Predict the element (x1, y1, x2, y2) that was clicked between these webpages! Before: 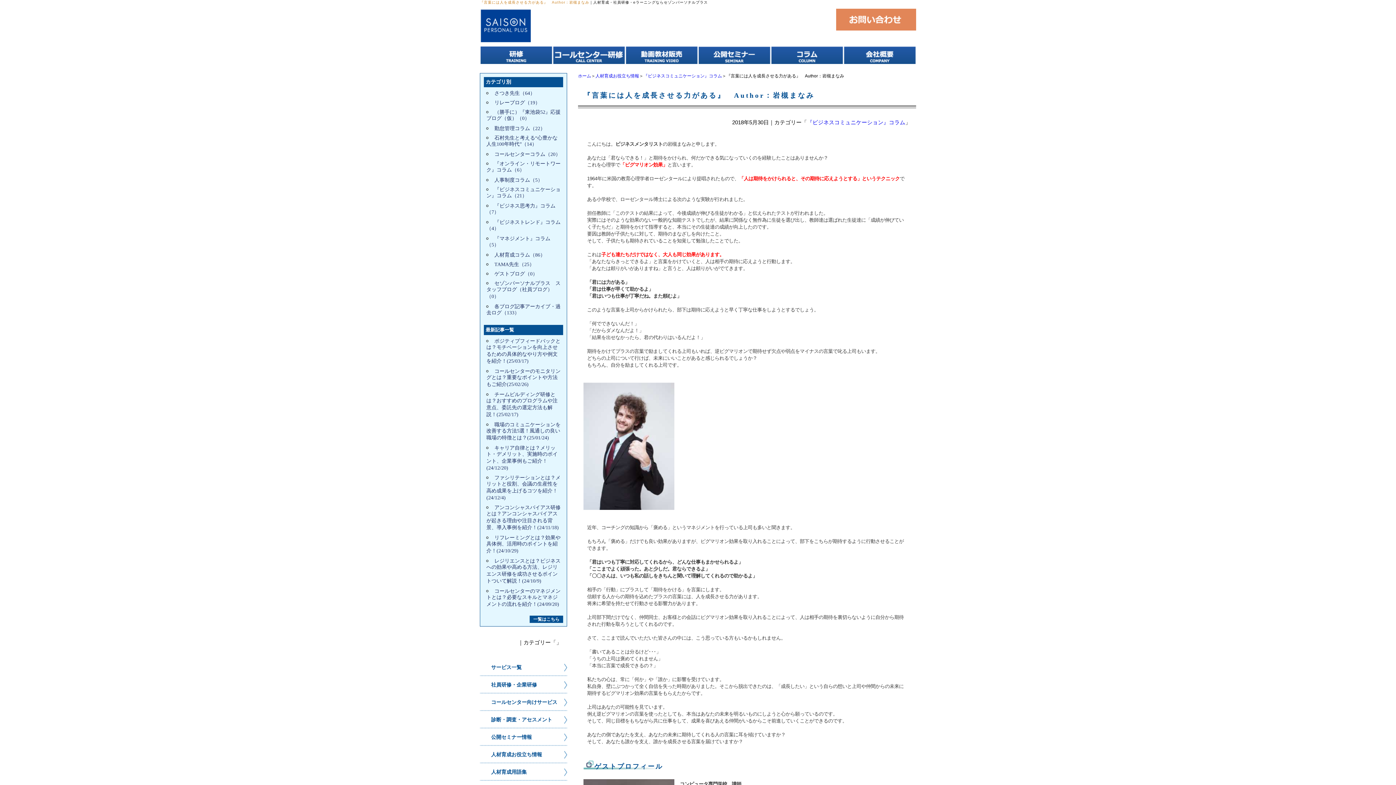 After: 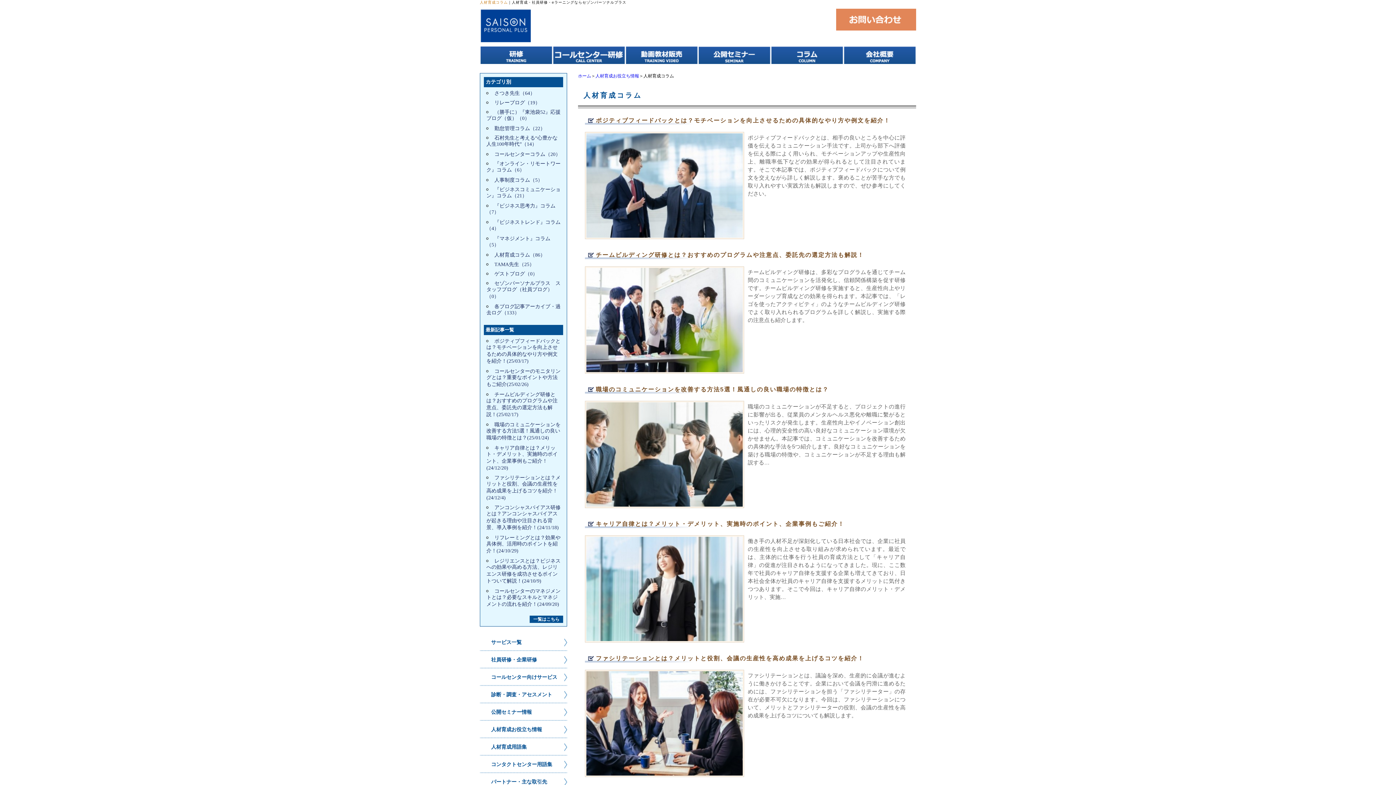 Action: label: 人材育成コラム（86） bbox: (494, 252, 545, 257)